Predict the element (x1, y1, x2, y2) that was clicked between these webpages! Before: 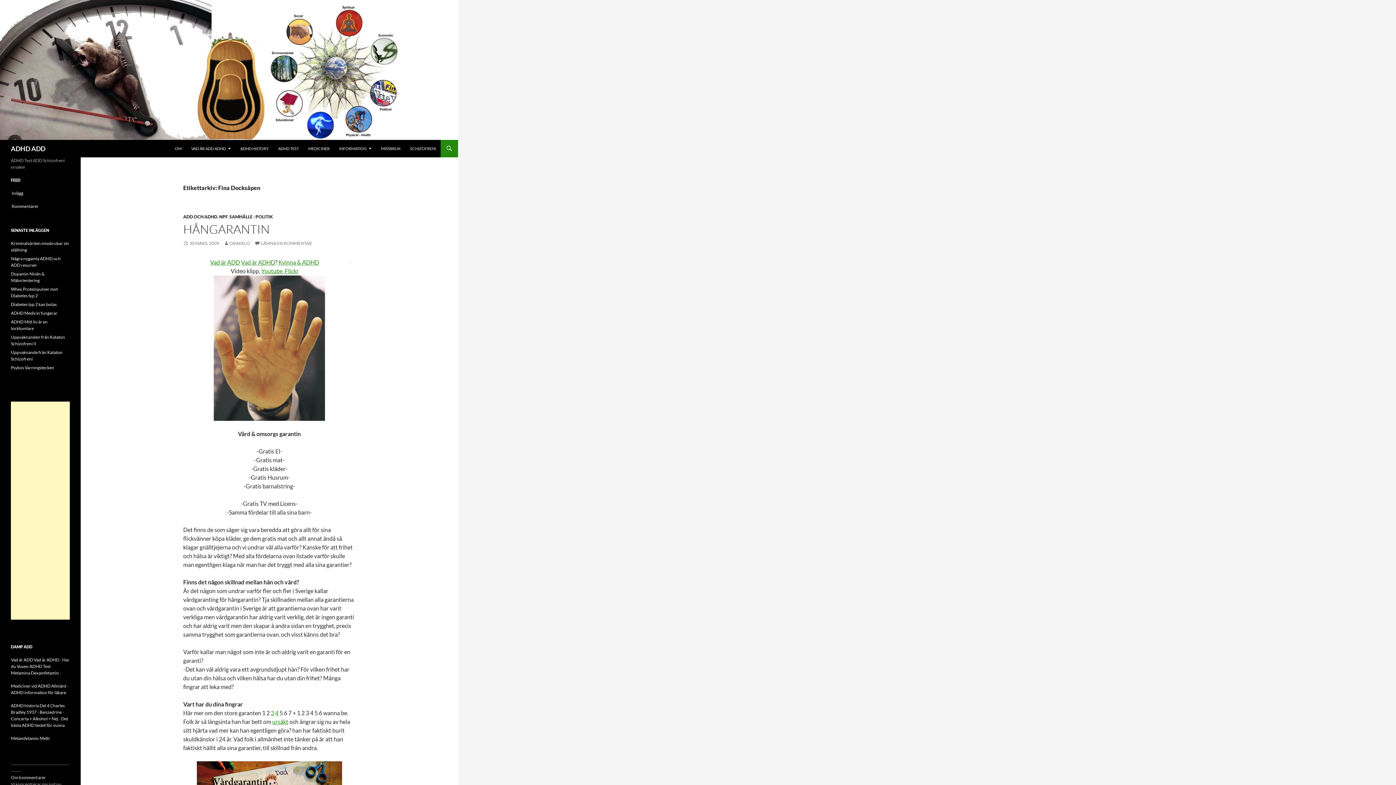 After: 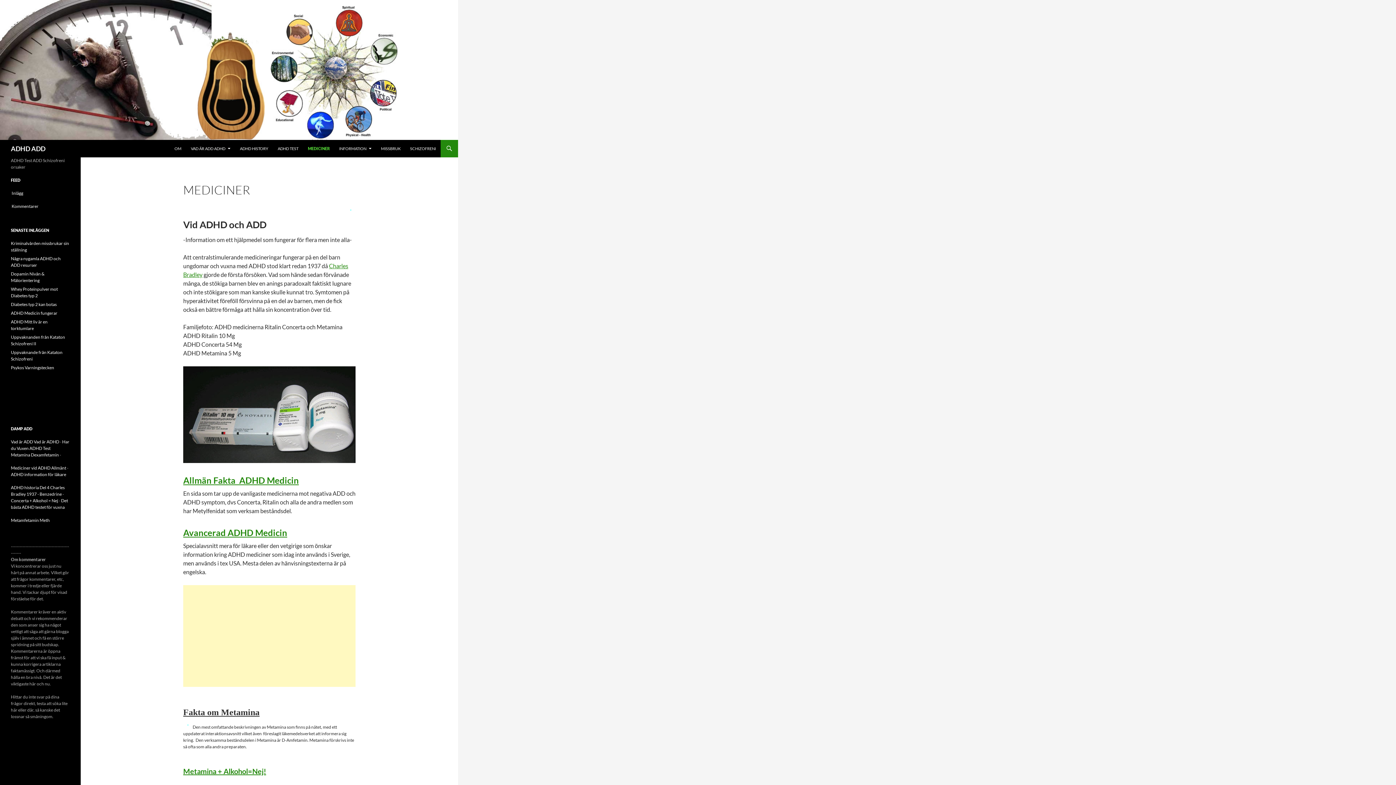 Action: label: MEDICINER bbox: (304, 140, 334, 157)